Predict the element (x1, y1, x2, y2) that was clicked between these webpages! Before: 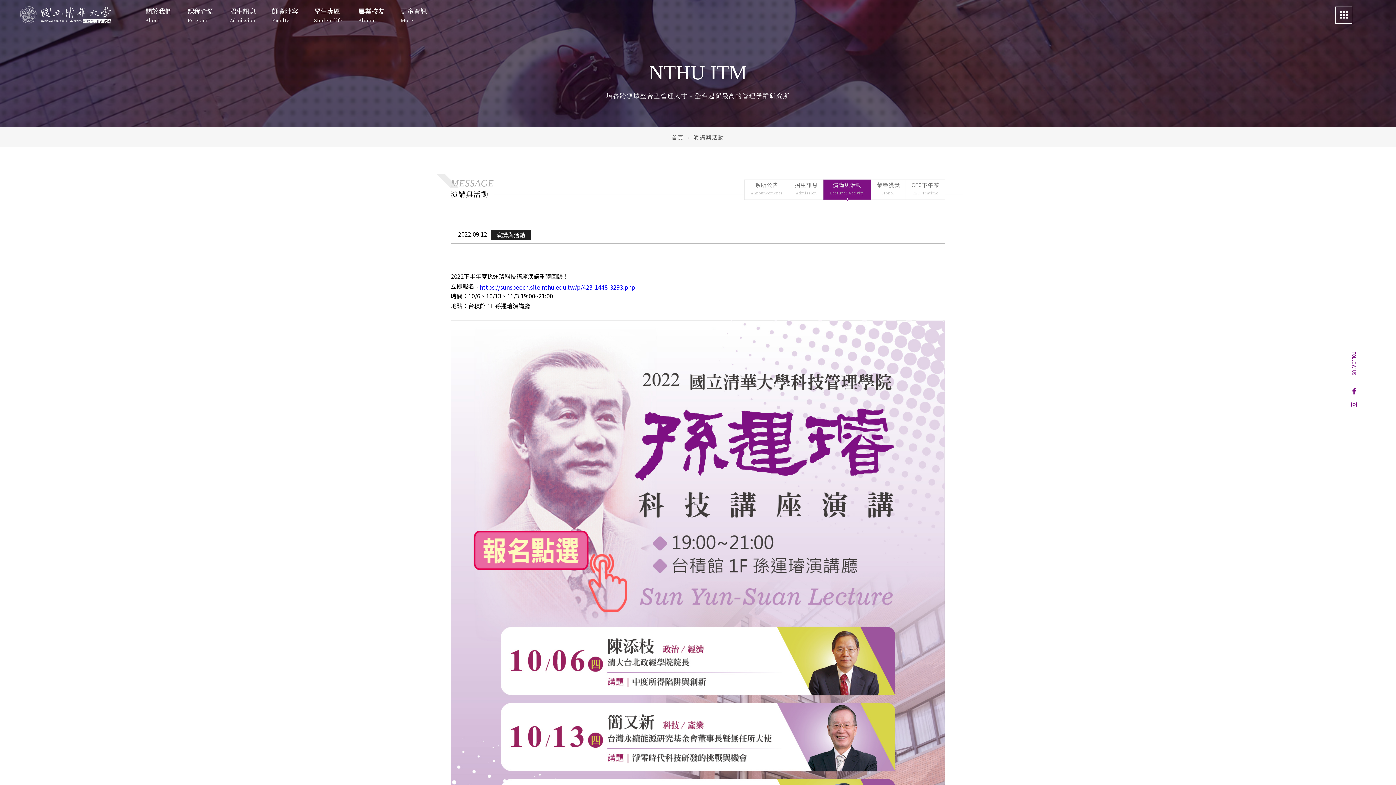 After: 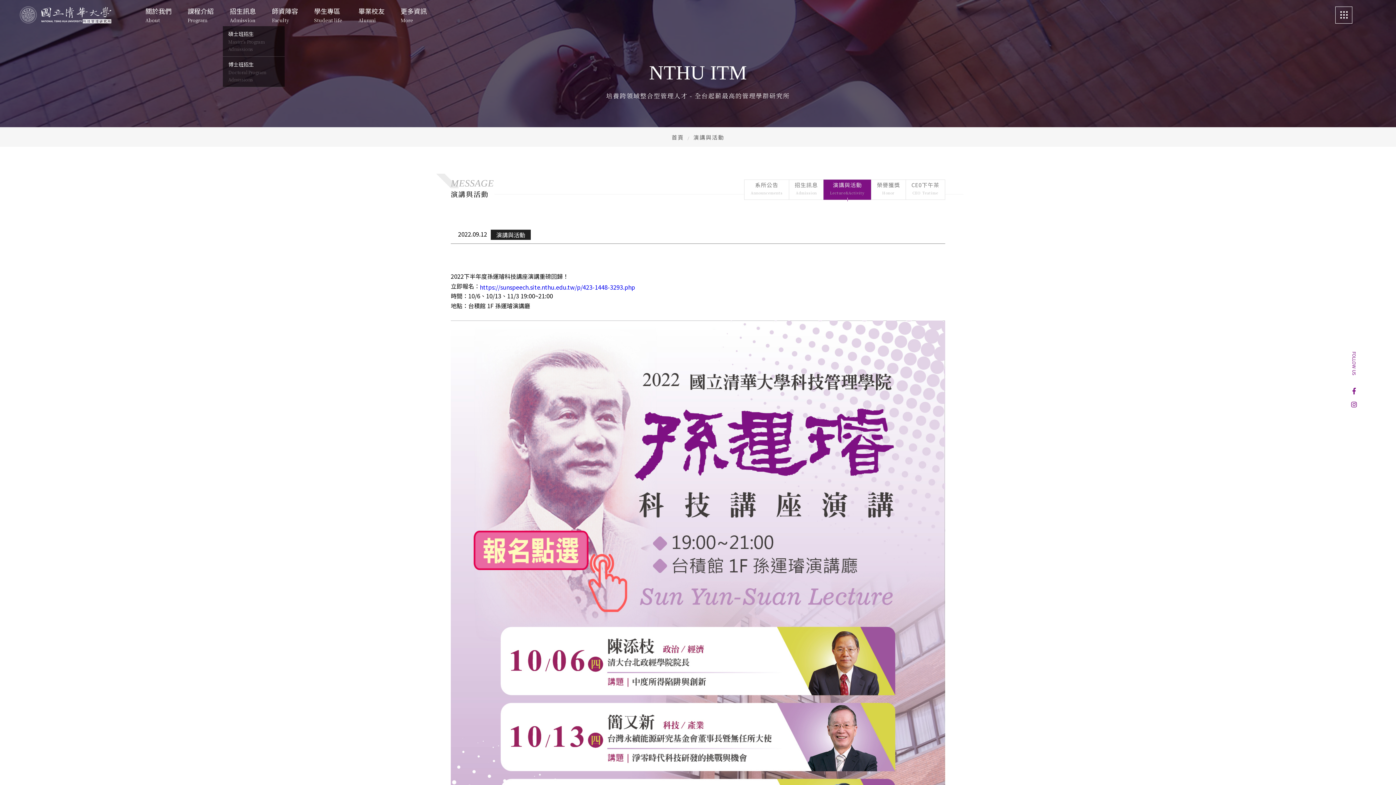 Action: label: 招生訊息
Admission bbox: (226, 3, 259, 26)